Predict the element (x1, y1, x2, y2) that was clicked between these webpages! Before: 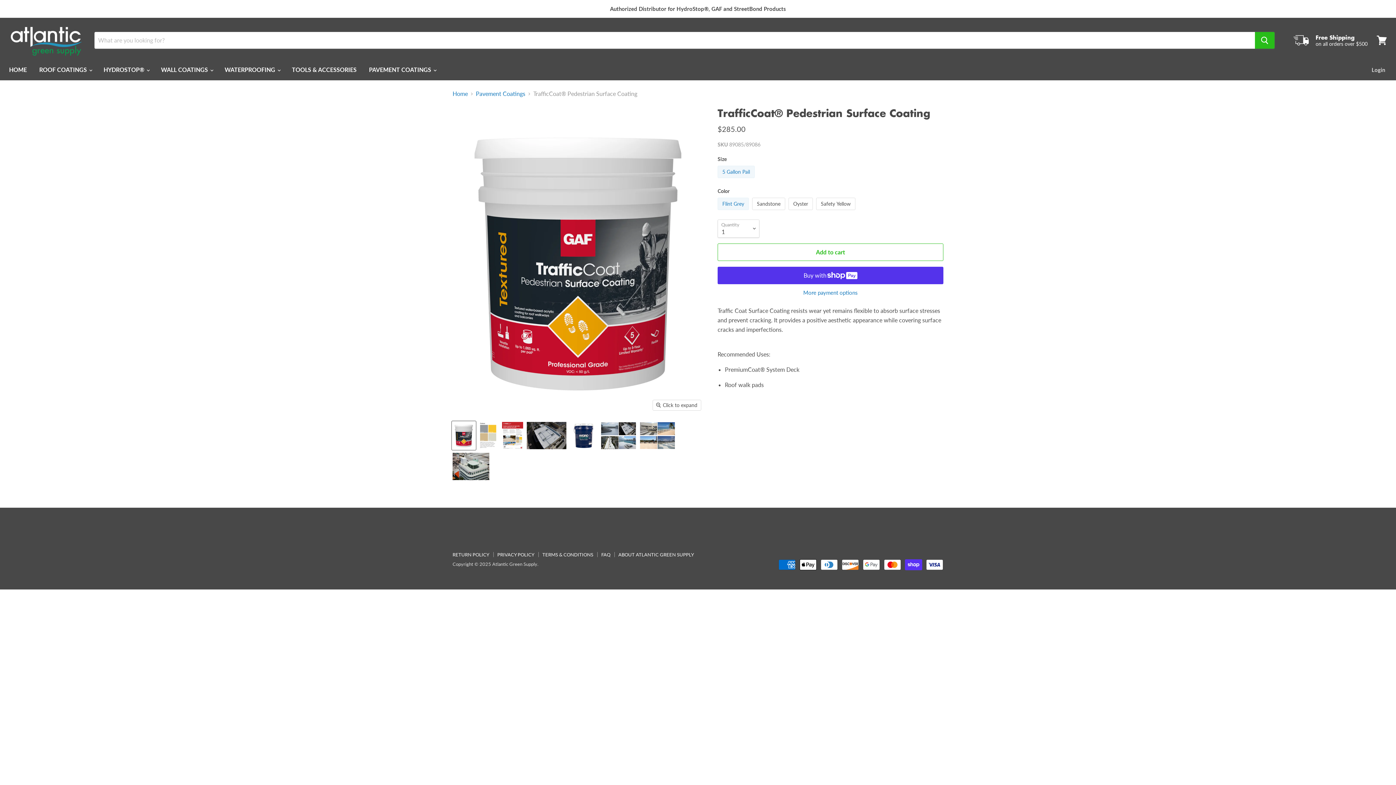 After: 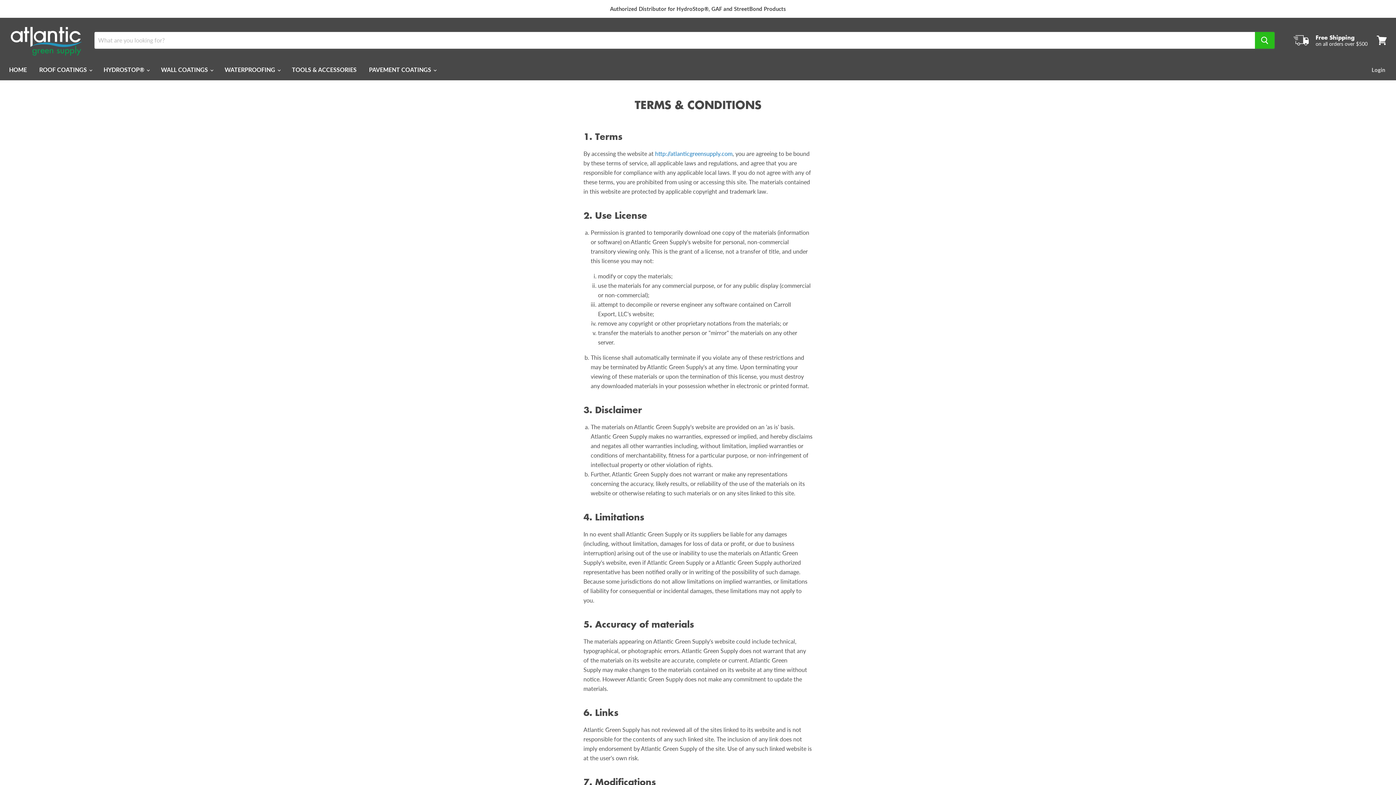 Action: label: TERMS & CONDITIONS bbox: (542, 551, 593, 557)